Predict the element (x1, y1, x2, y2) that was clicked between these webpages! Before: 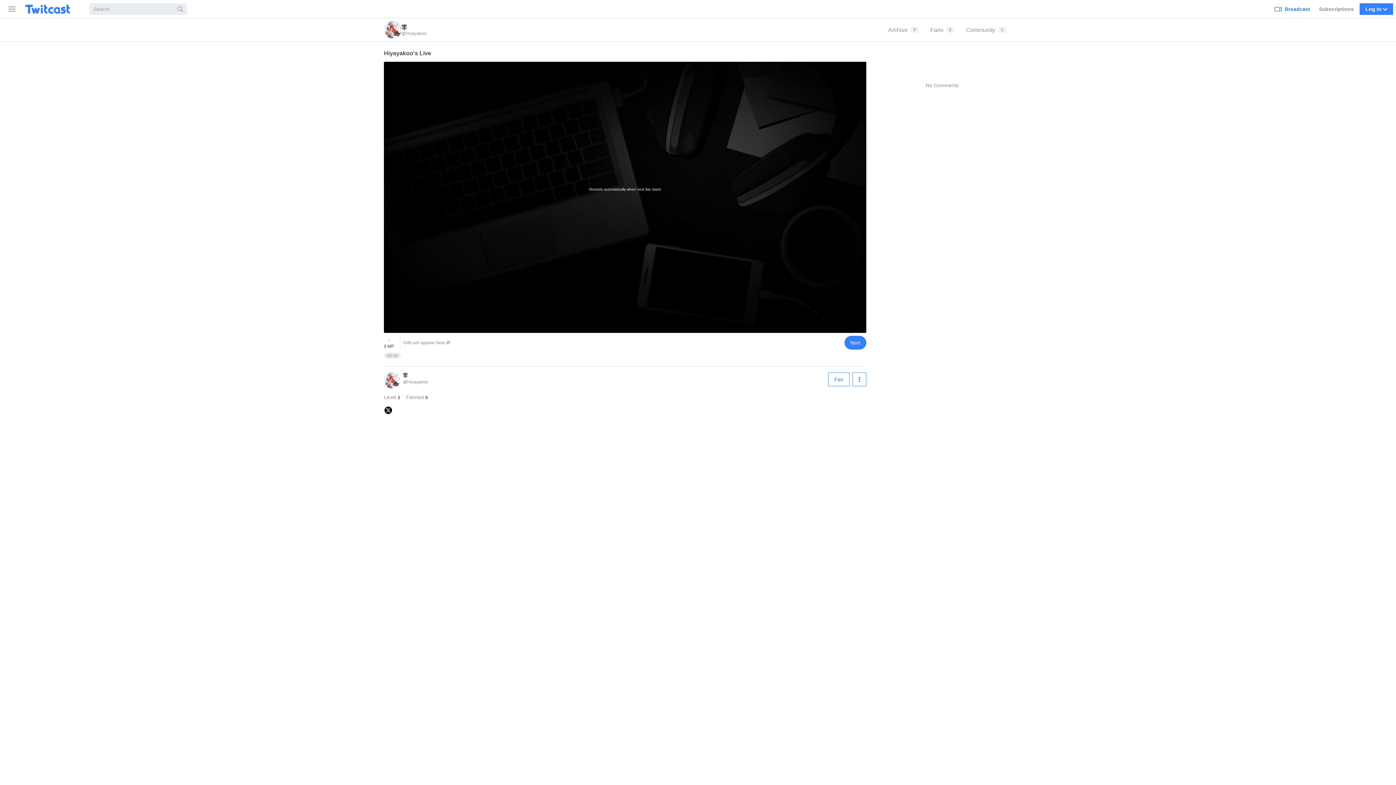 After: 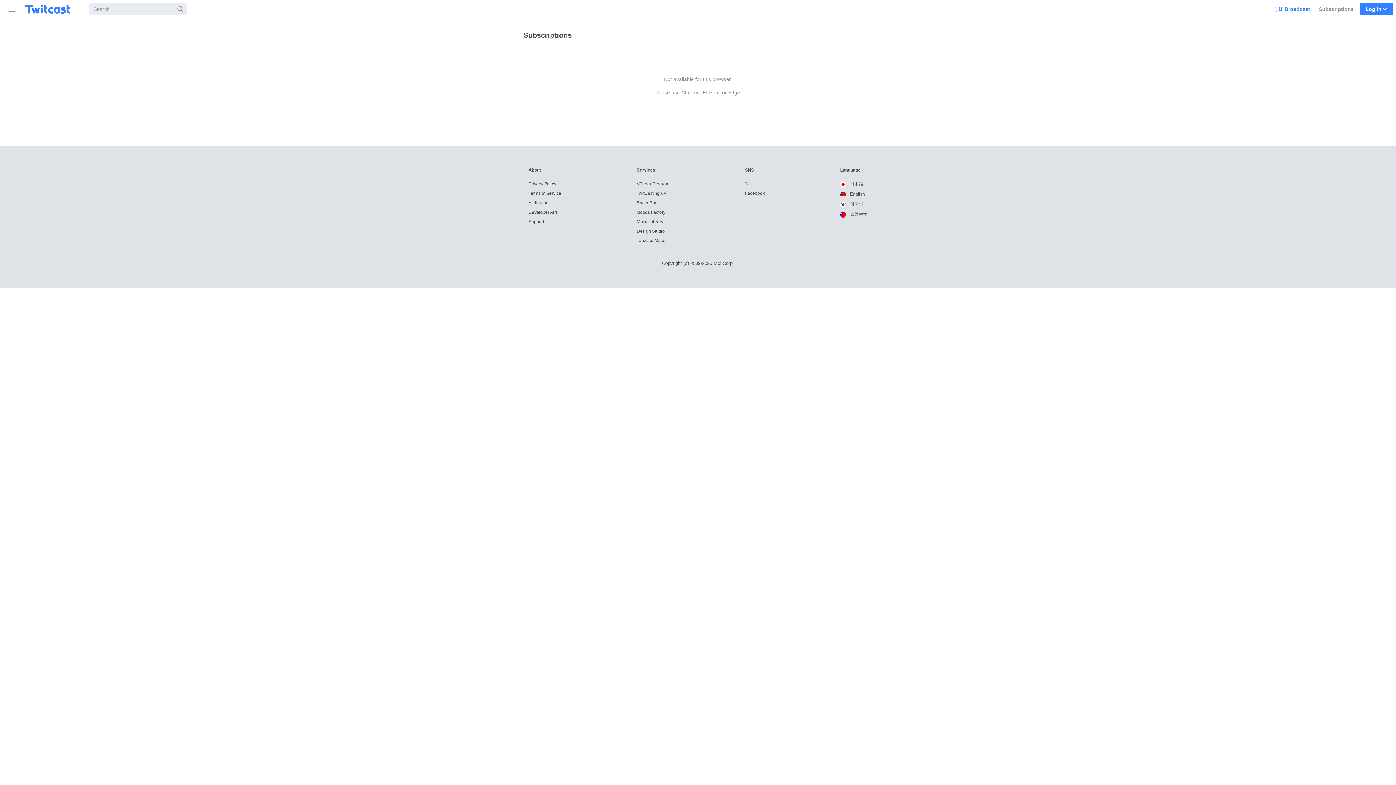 Action: bbox: (1316, 0, 1357, 17) label: Subscriptions